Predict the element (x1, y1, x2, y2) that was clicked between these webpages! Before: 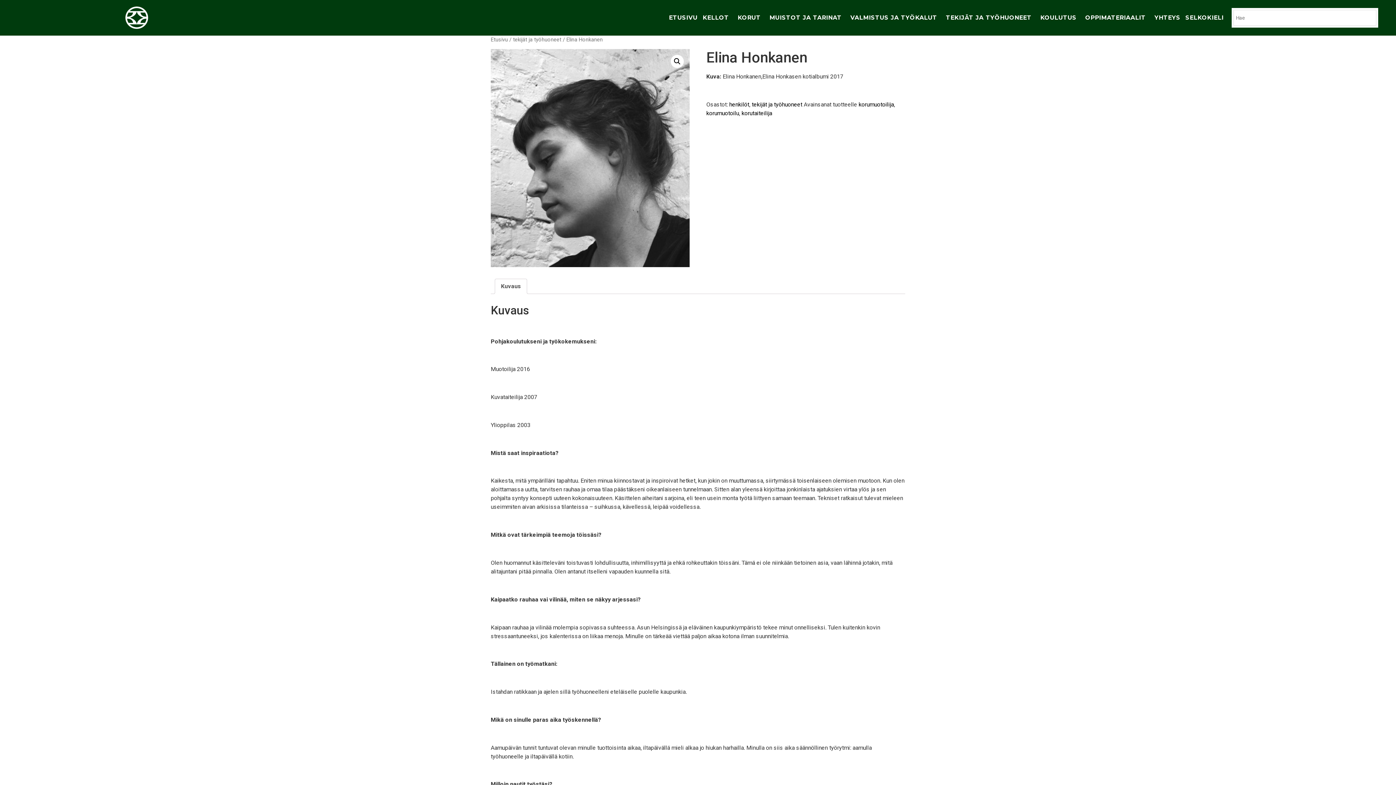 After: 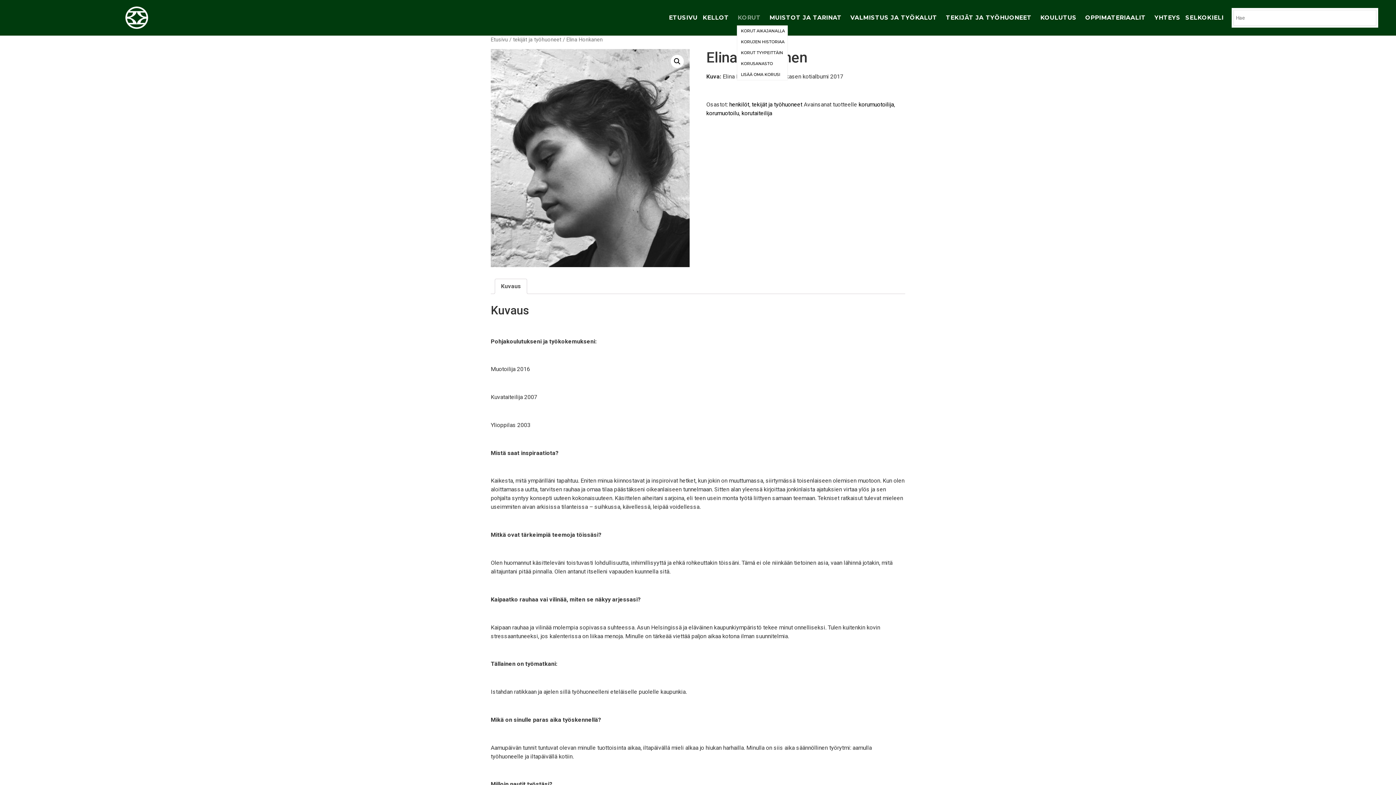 Action: label: KORUT bbox: (737, 10, 765, 25)